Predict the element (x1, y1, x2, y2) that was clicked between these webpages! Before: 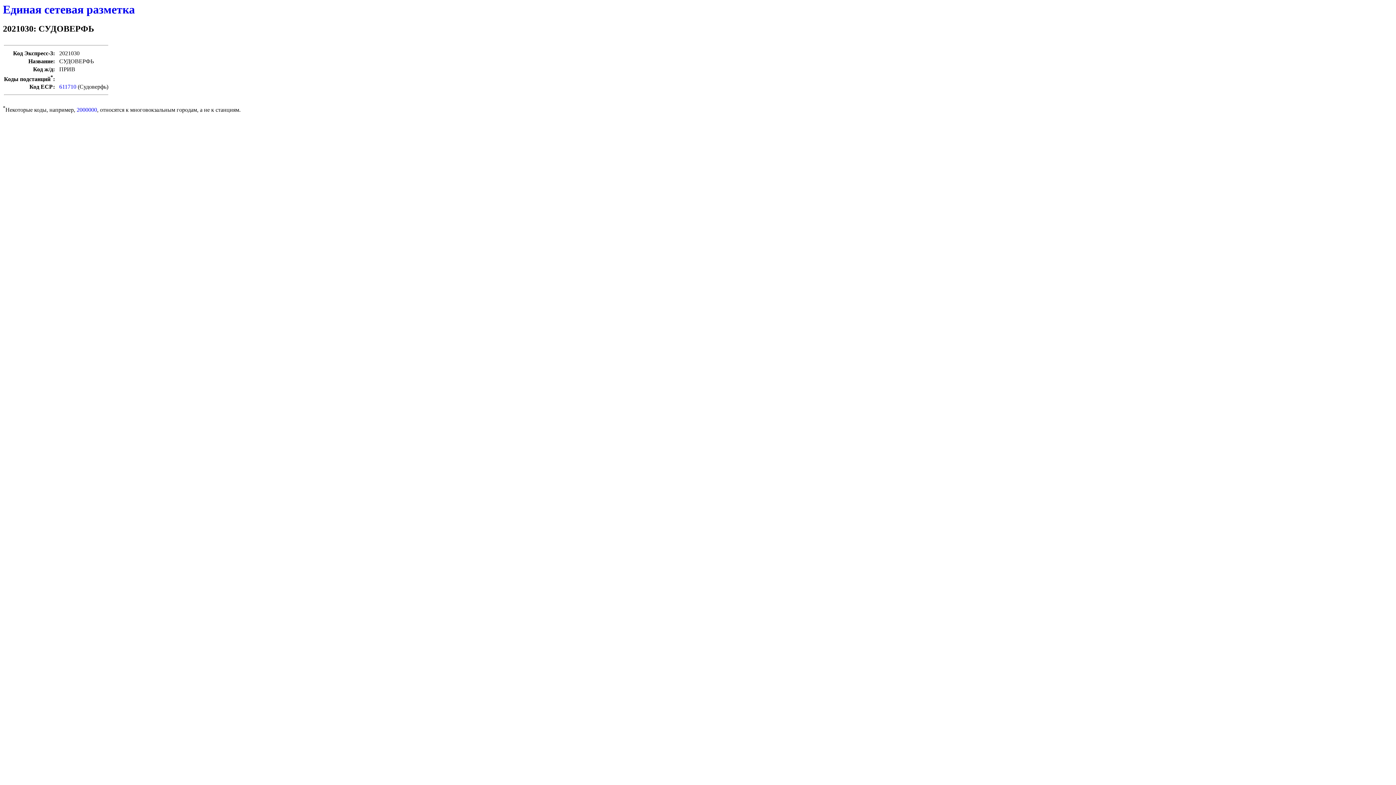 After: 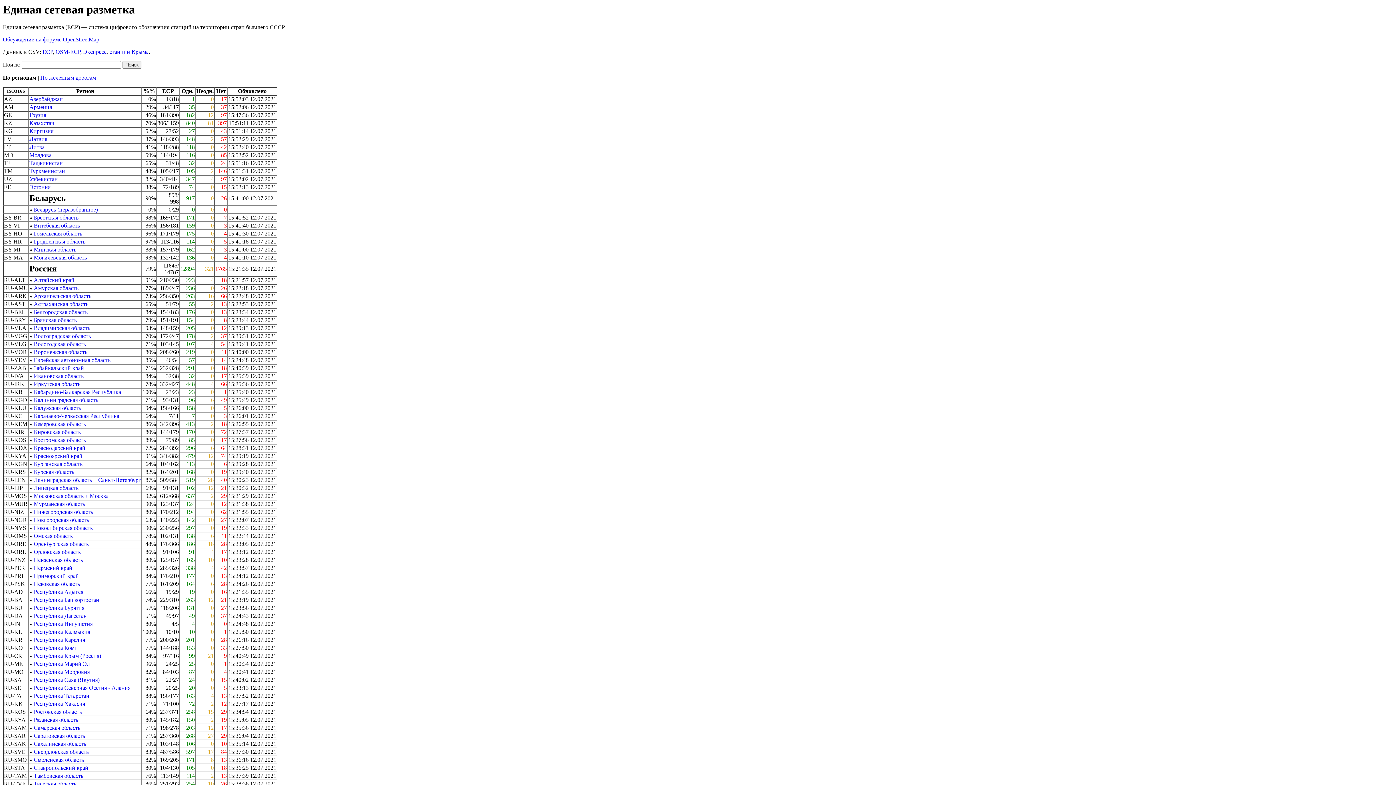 Action: bbox: (2, 2, 134, 16) label: Единая сетевая разметка